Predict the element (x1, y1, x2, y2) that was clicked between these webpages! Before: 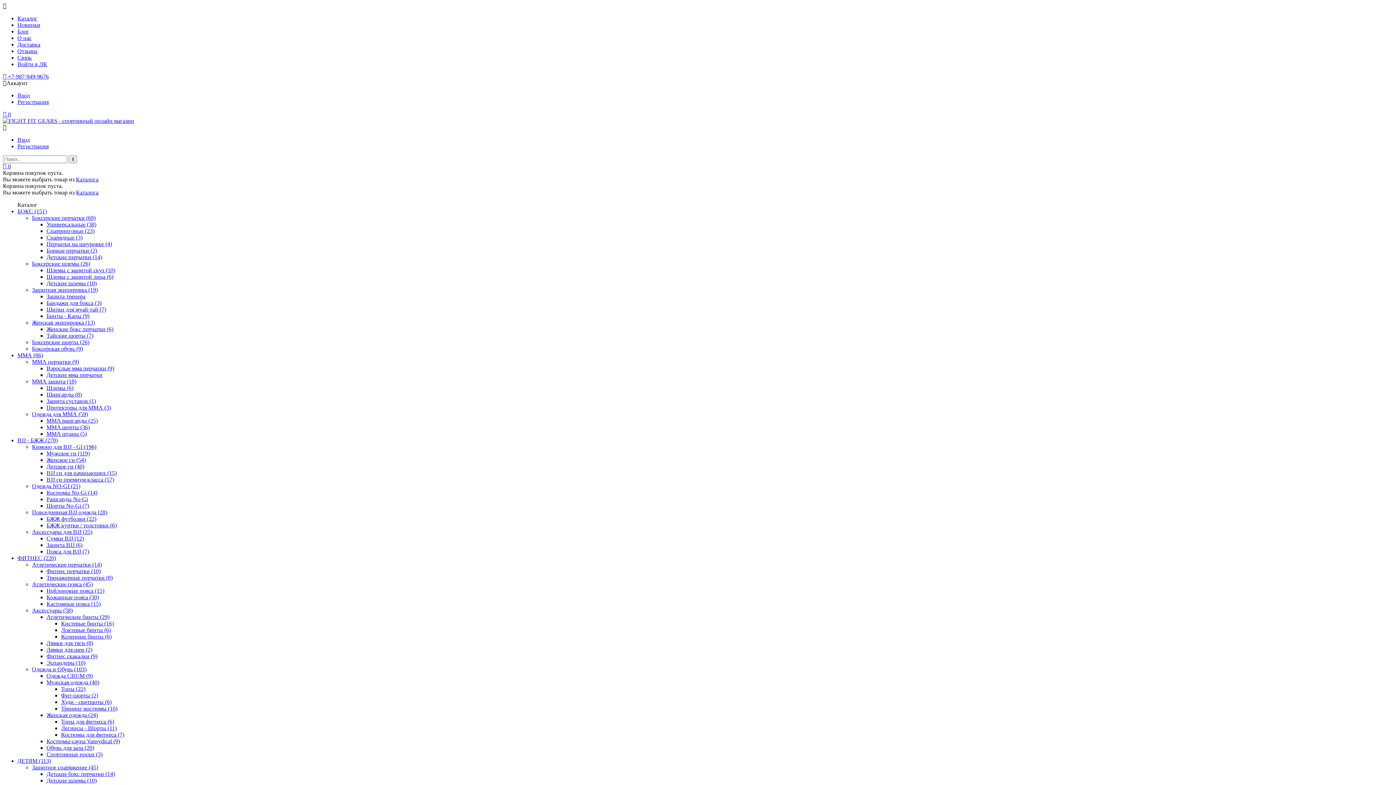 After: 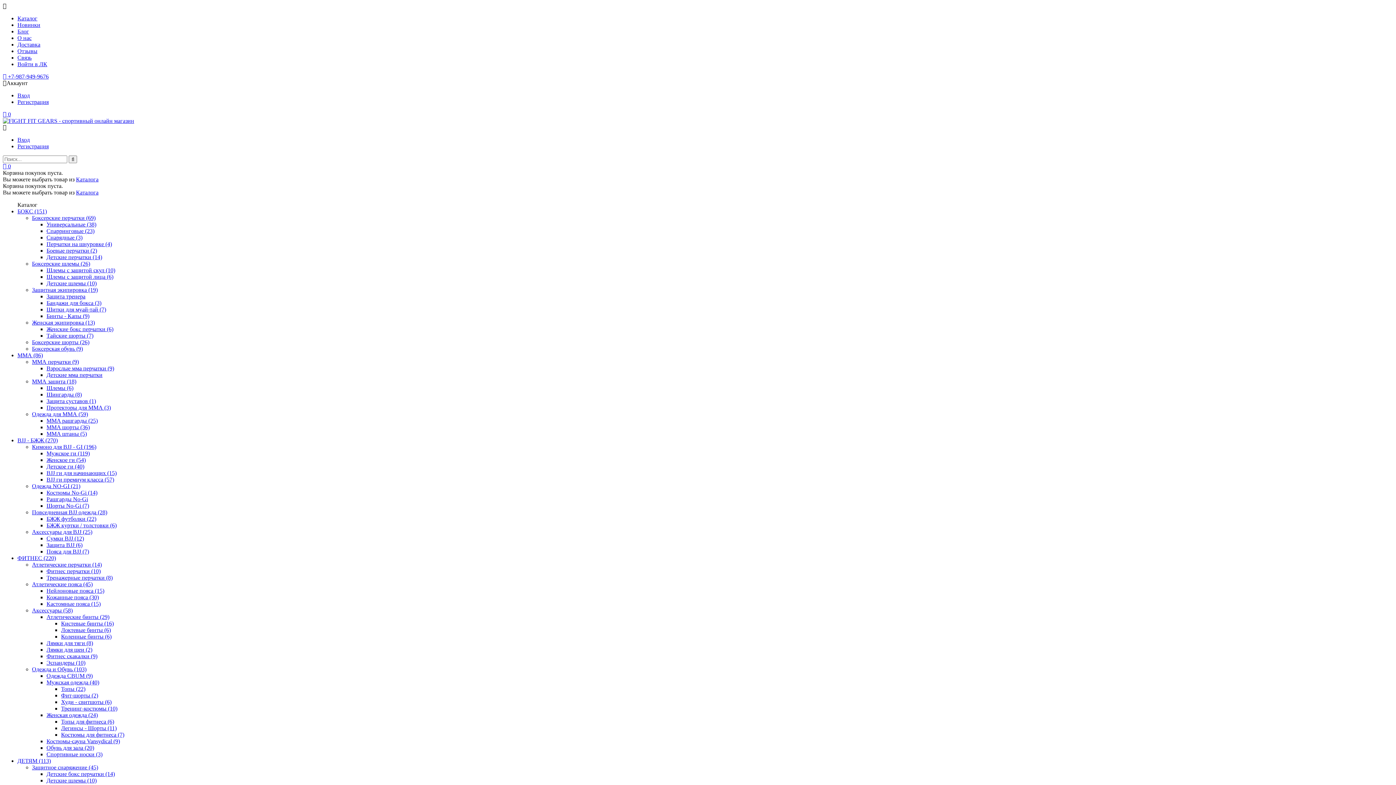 Action: bbox: (46, 293, 85, 299) label: Защита тренера